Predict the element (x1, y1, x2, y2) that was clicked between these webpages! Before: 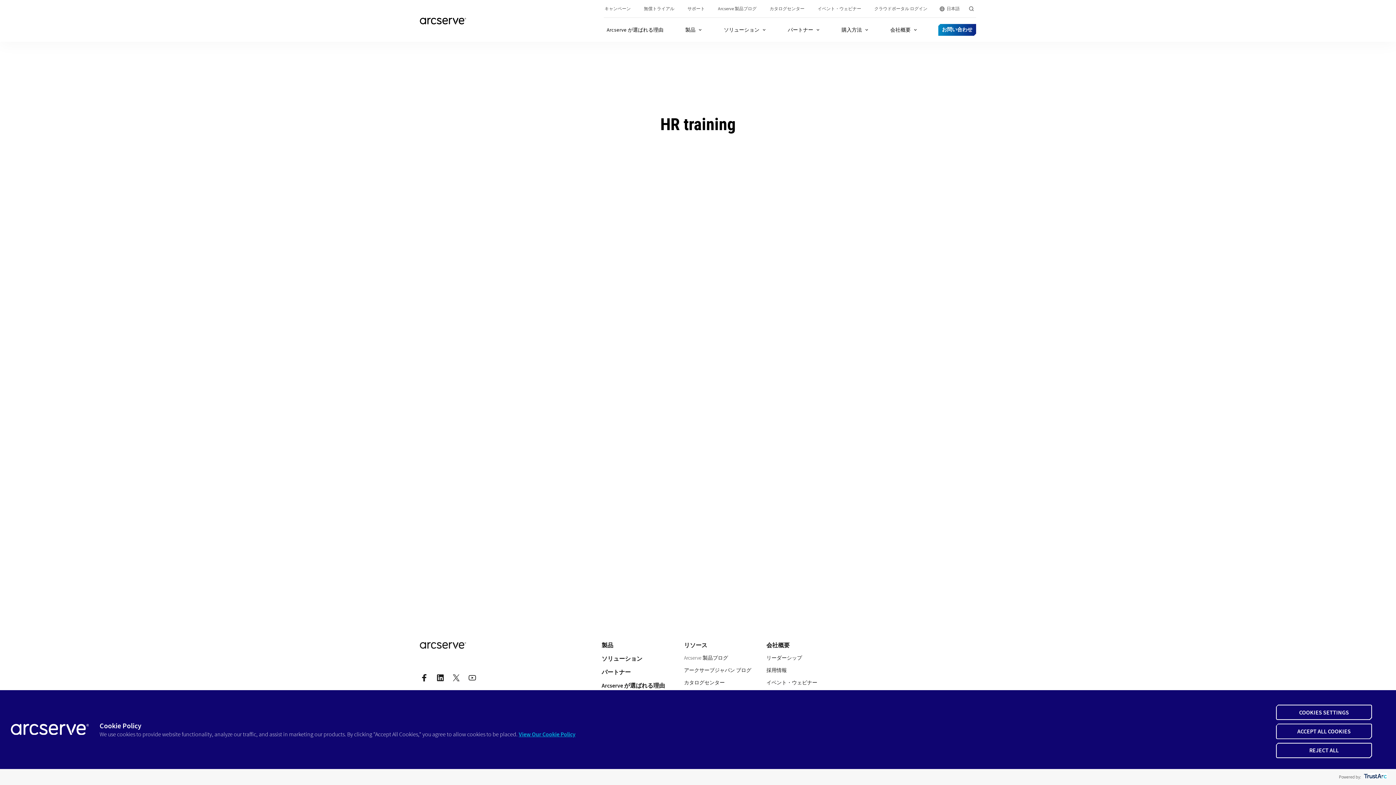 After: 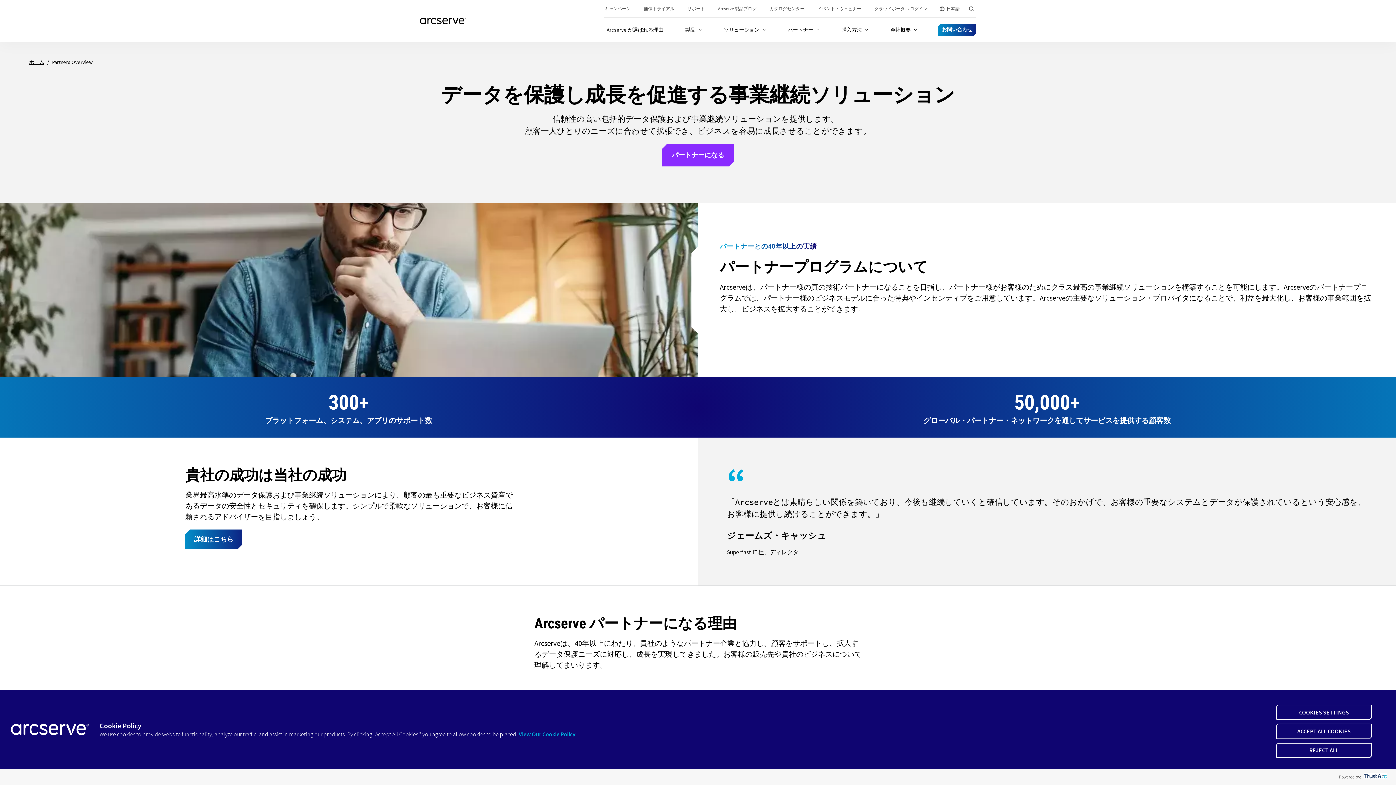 Action: label: パートナー bbox: (788, 17, 813, 41)